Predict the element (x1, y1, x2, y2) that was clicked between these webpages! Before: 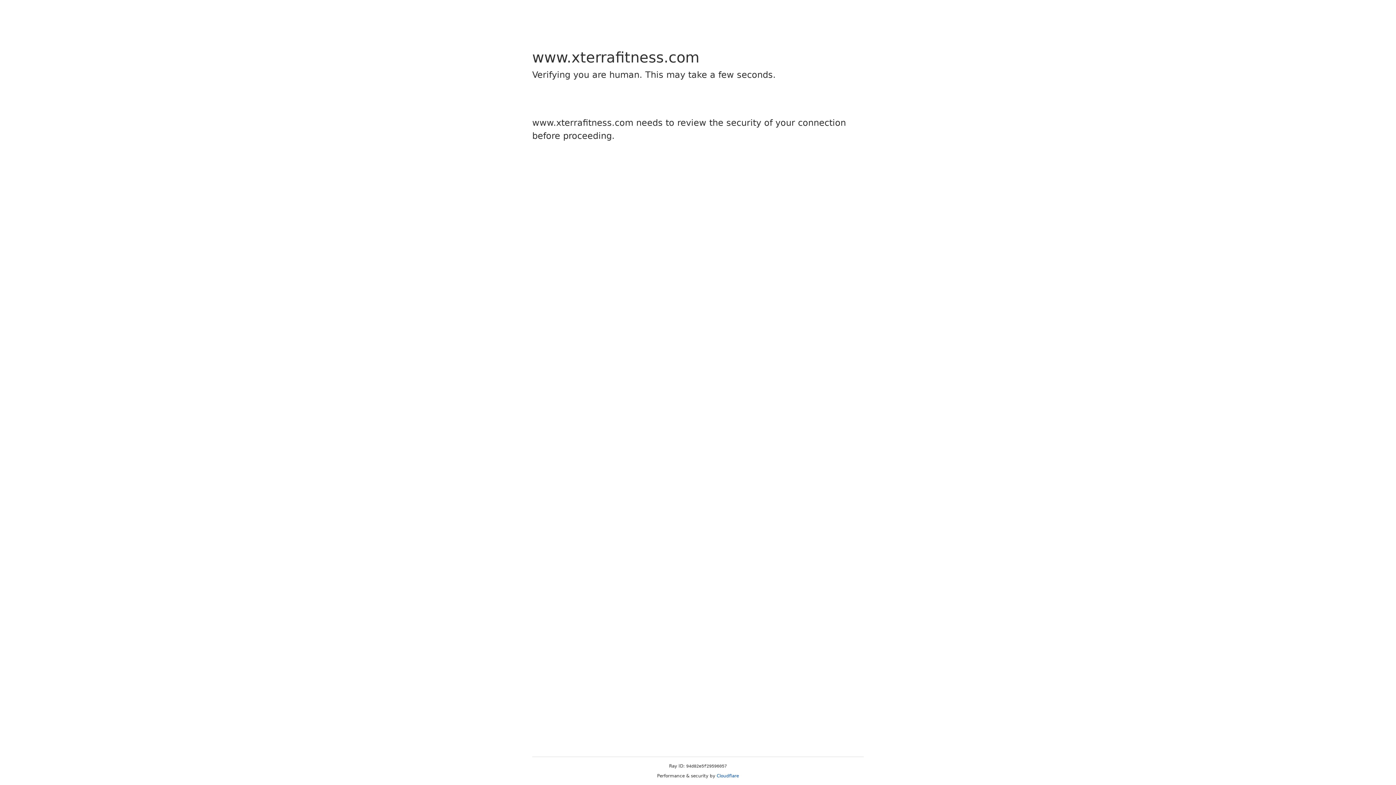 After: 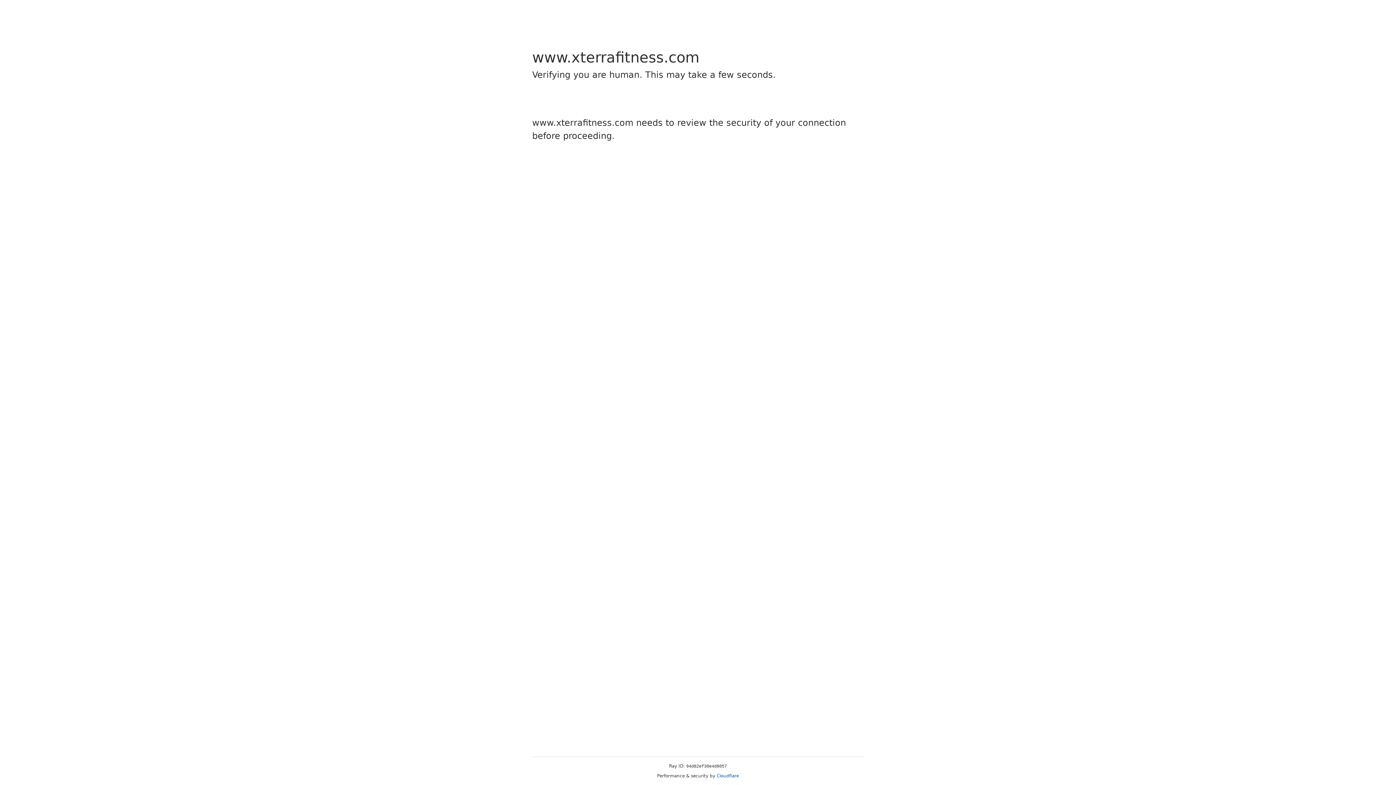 Action: label: Cloudflare bbox: (716, 773, 739, 778)